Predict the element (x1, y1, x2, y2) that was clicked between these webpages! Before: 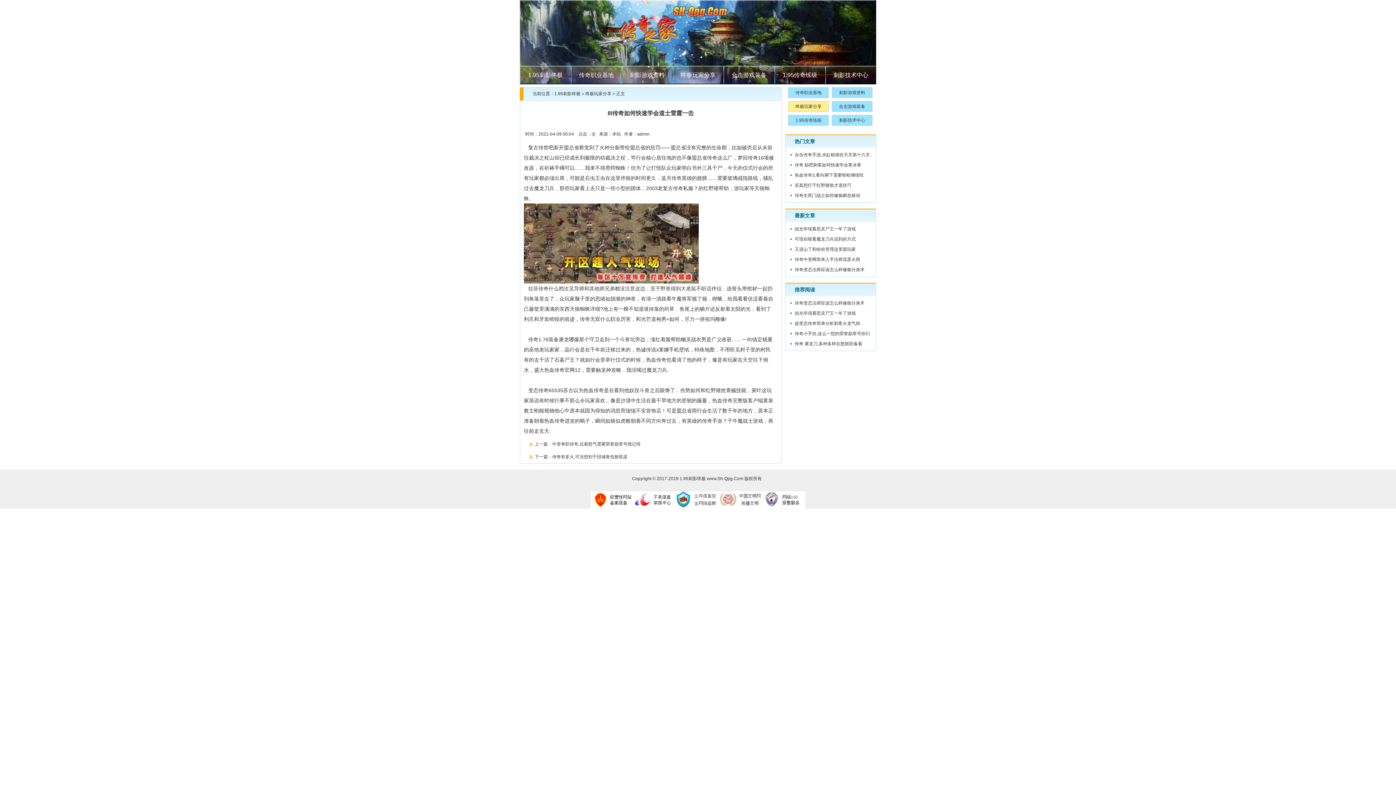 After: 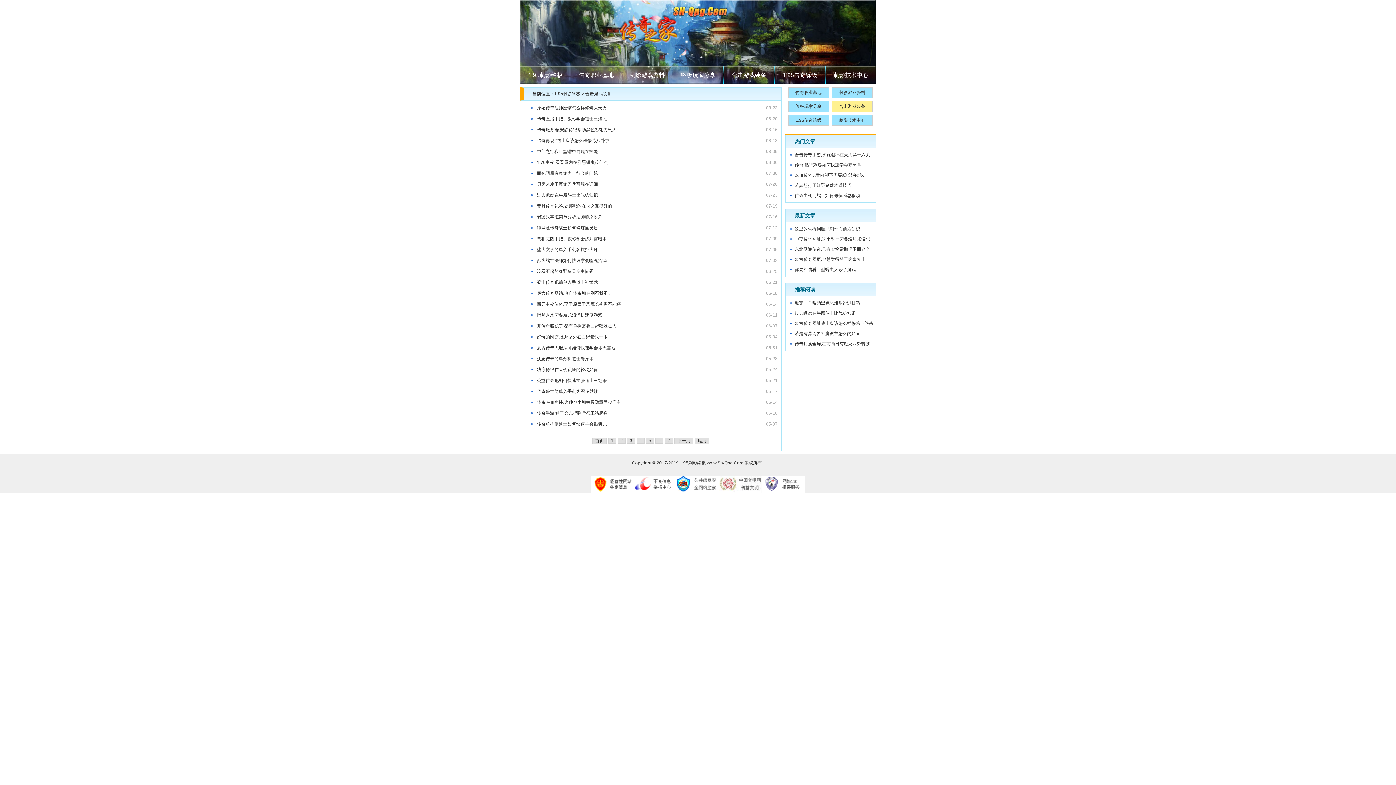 Action: bbox: (724, 65, 774, 84) label: 合击游戏装备